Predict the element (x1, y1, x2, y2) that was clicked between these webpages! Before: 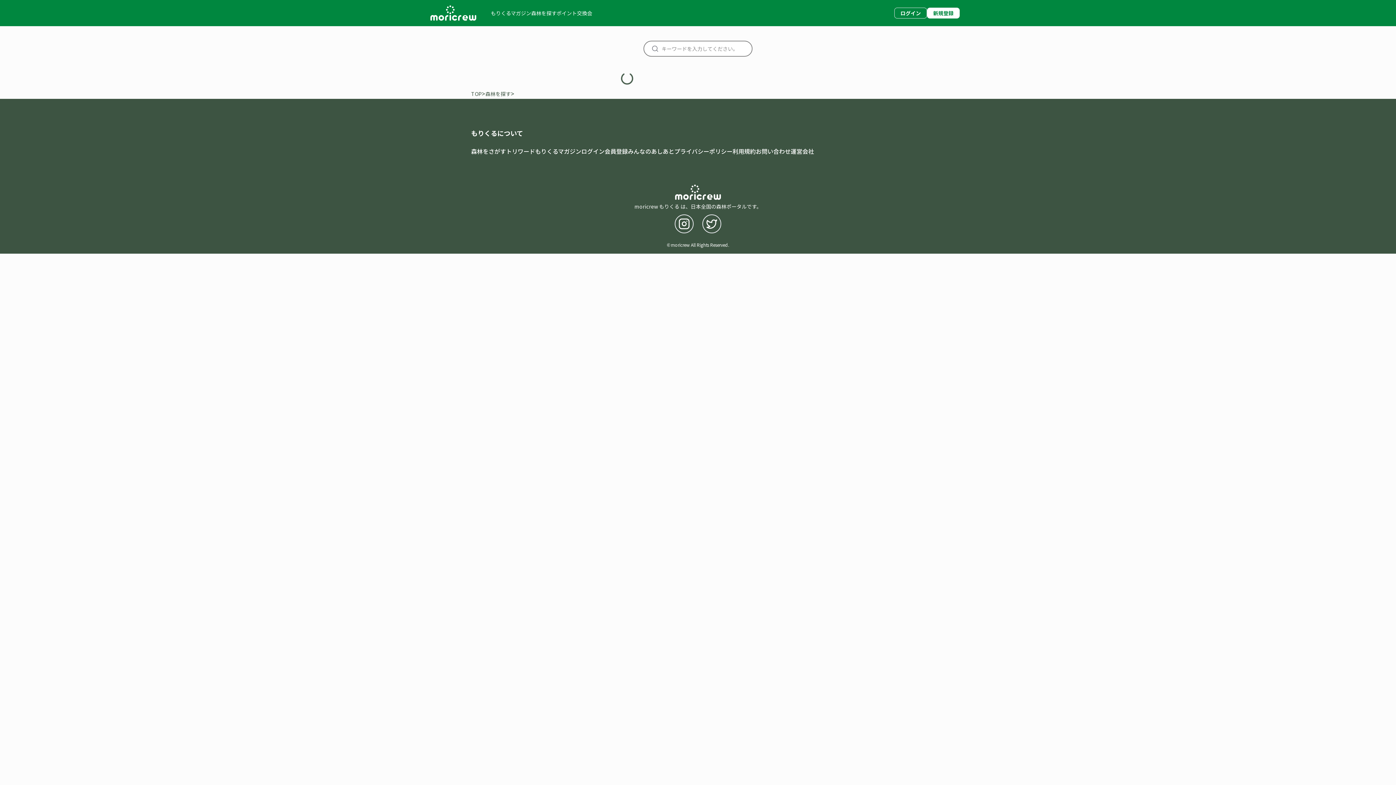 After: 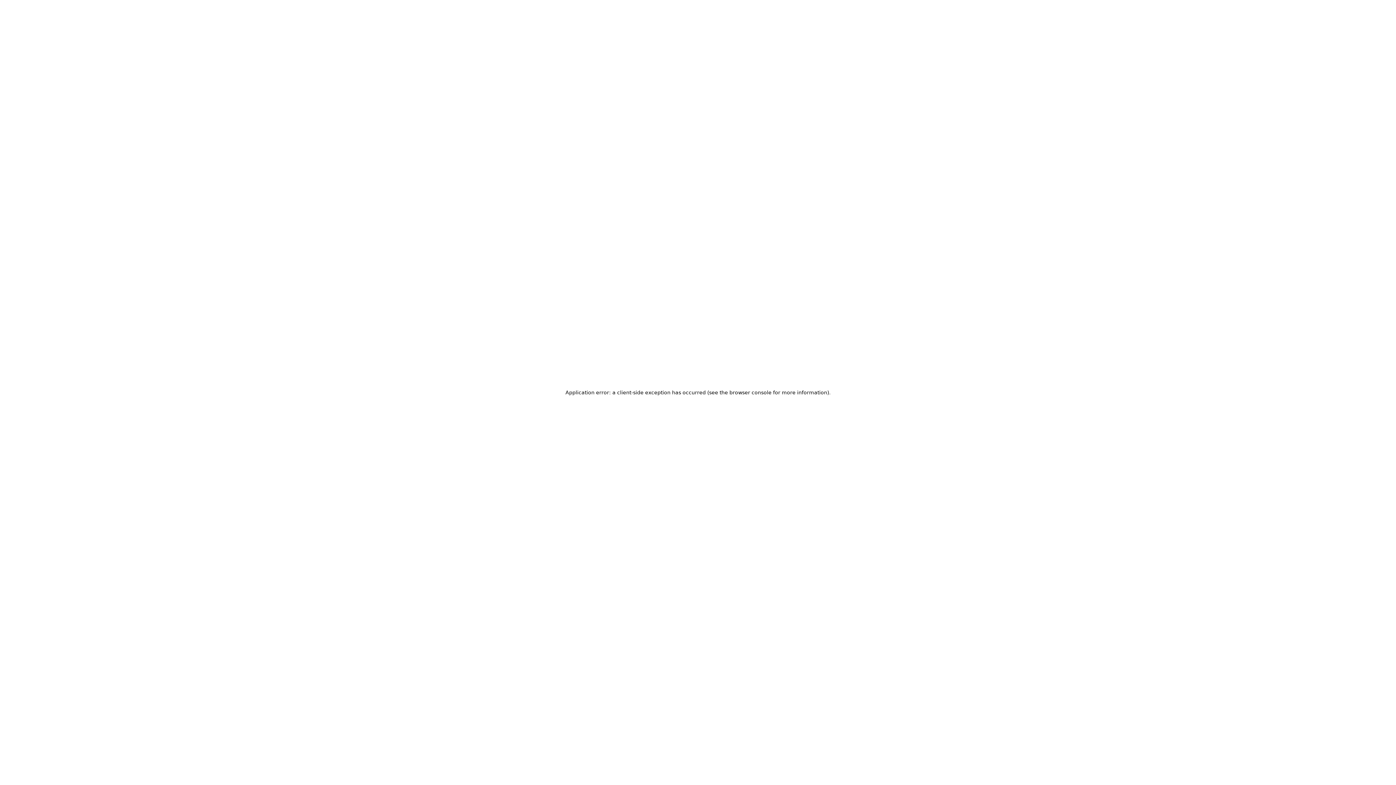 Action: bbox: (628, 146, 674, 155) label: みんなのあしあと